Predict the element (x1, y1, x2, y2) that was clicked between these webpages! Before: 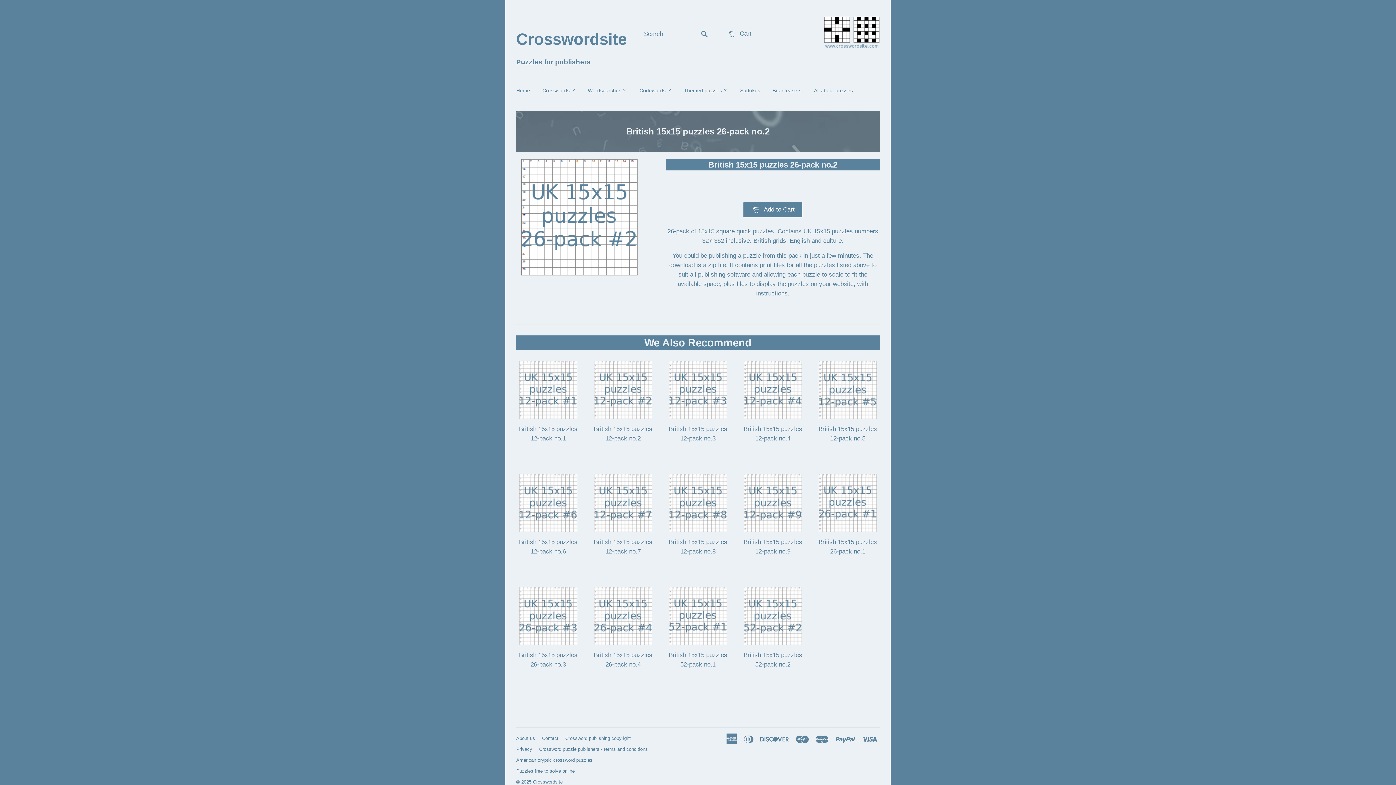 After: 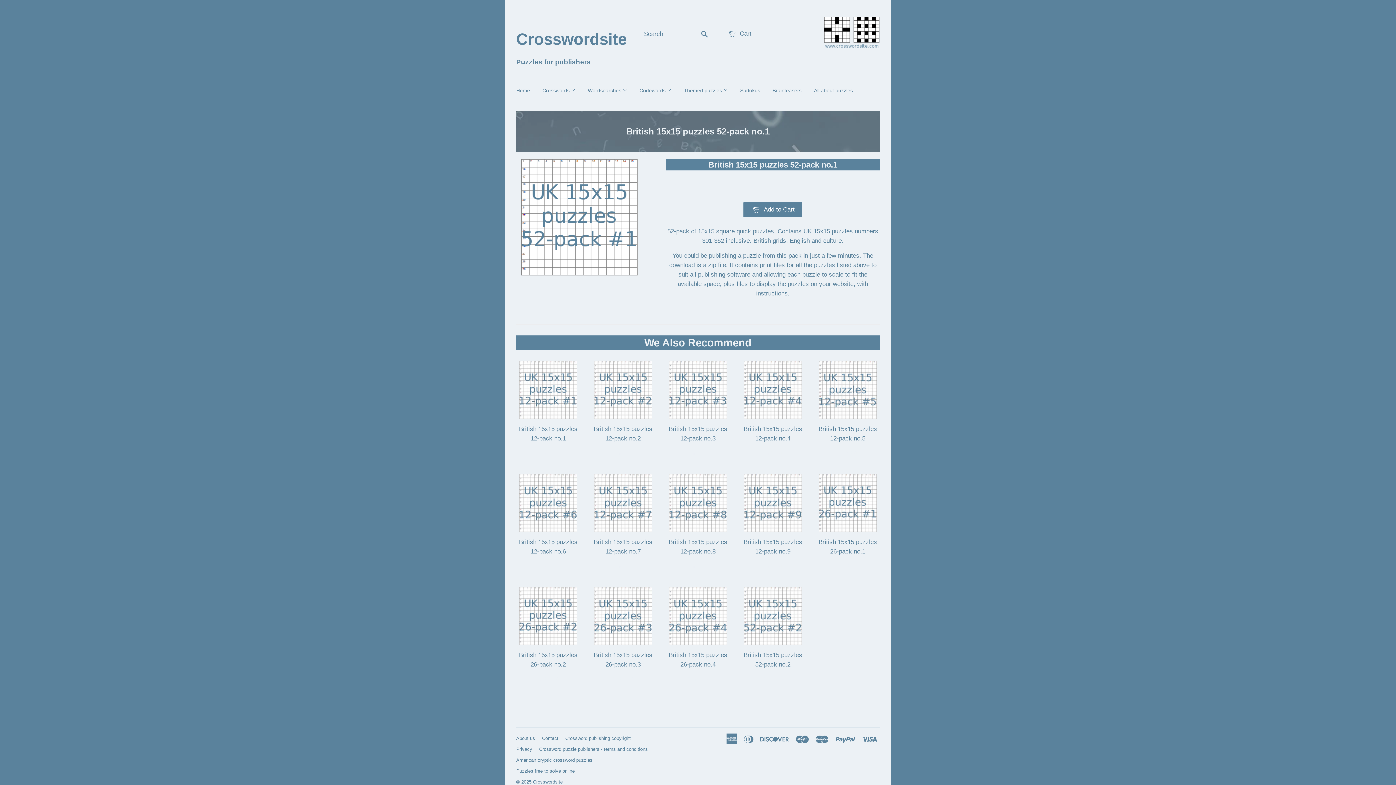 Action: label: British 15x15 puzzles 52-pack no.1

Regular price
£234.80
£234.80 bbox: (666, 587, 730, 689)